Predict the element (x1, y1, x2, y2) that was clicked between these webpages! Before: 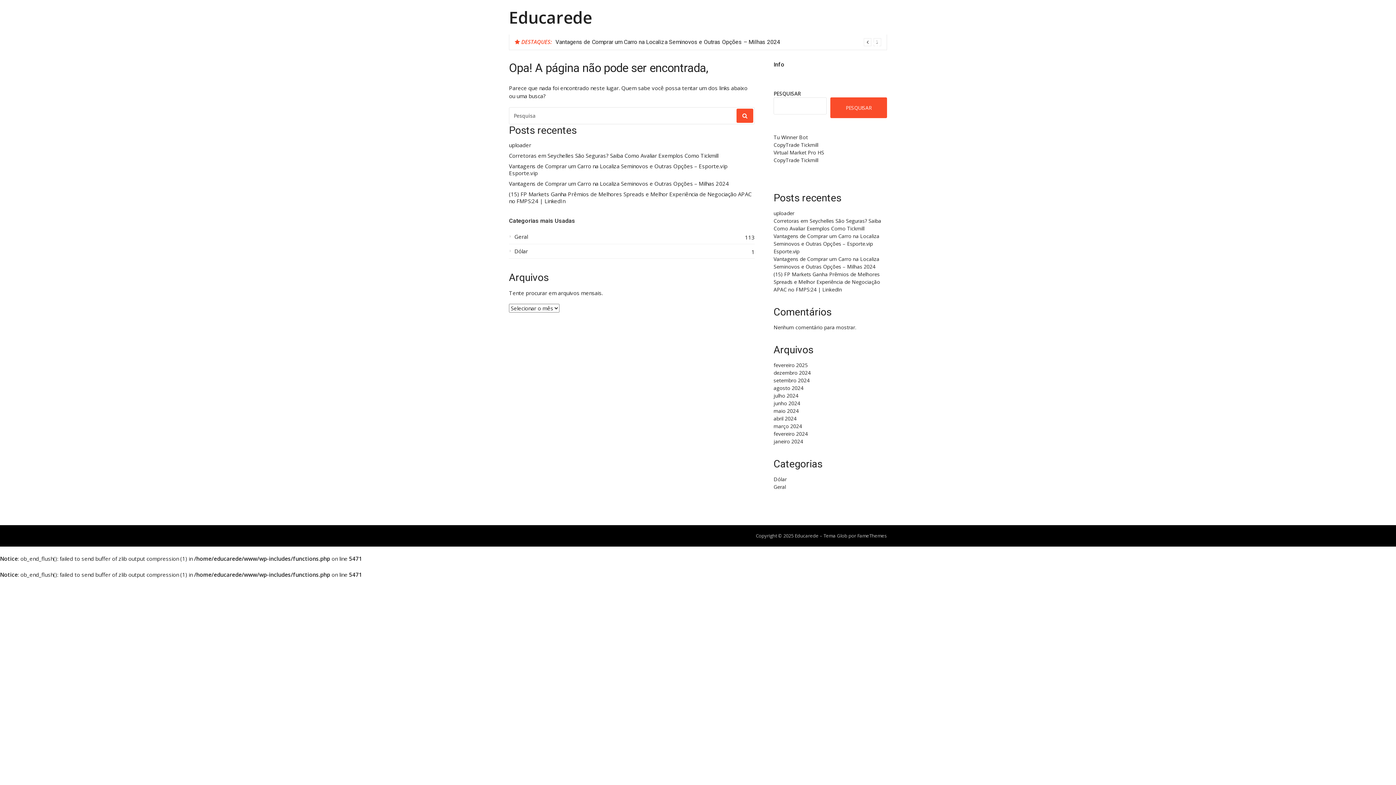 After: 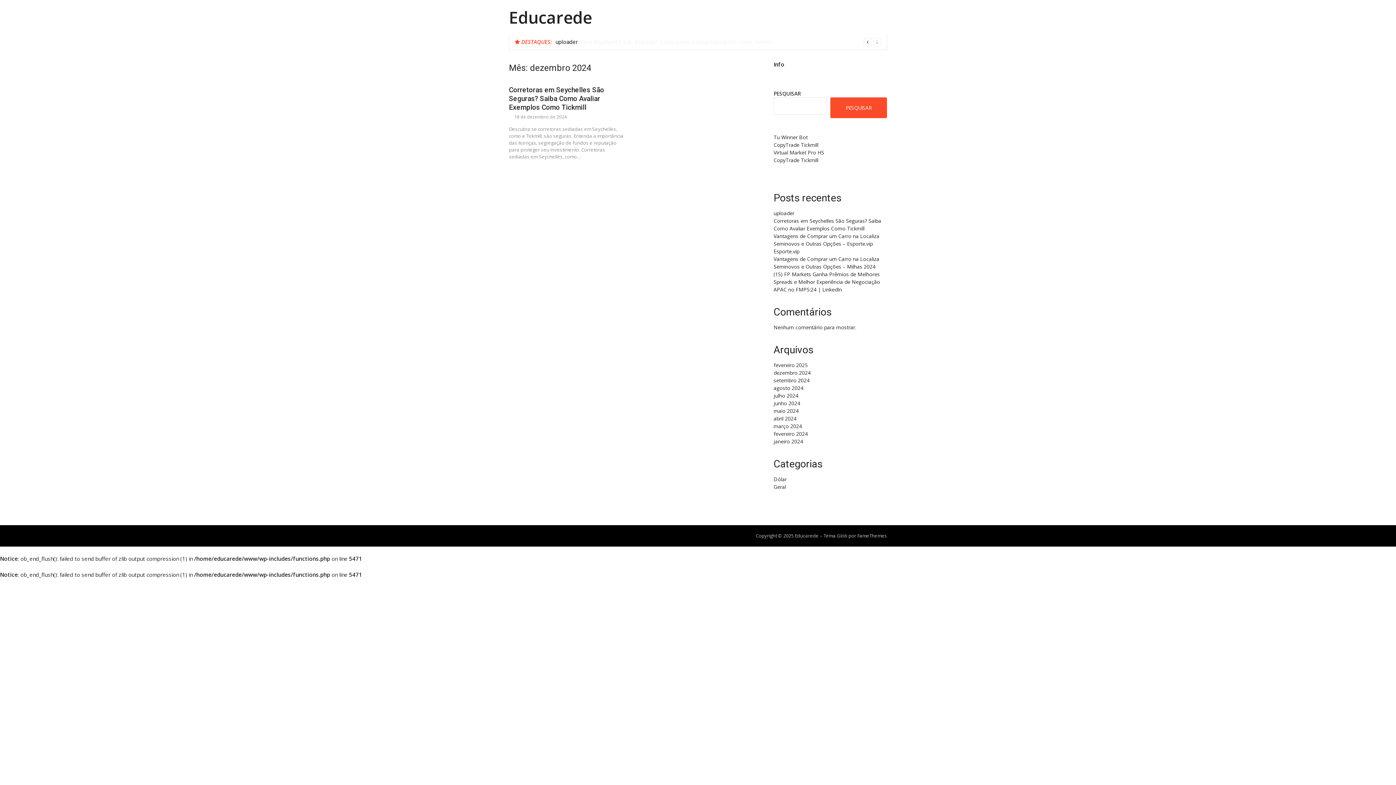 Action: label: dezembro 2024 bbox: (773, 369, 810, 376)